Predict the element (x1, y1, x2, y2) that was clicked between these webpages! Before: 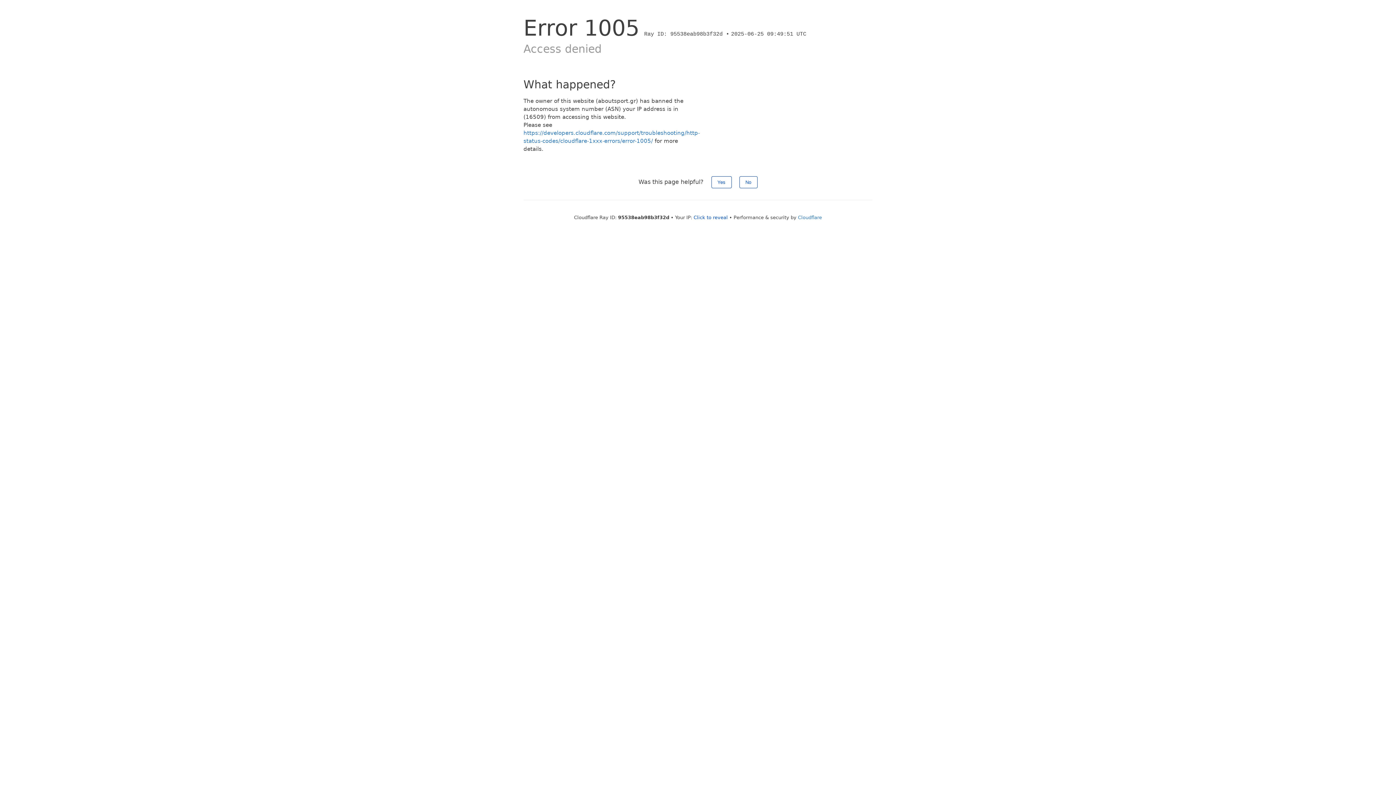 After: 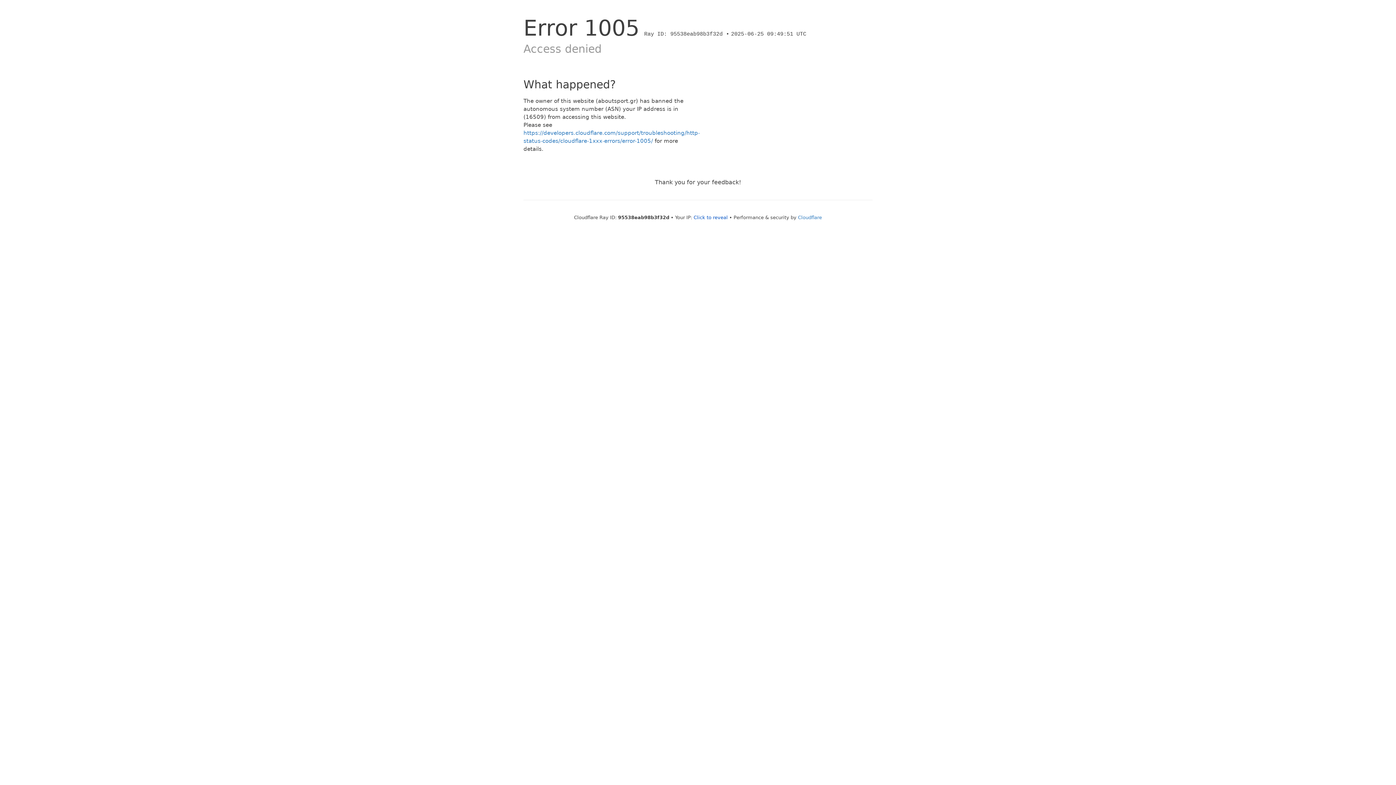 Action: label: No bbox: (739, 176, 757, 188)